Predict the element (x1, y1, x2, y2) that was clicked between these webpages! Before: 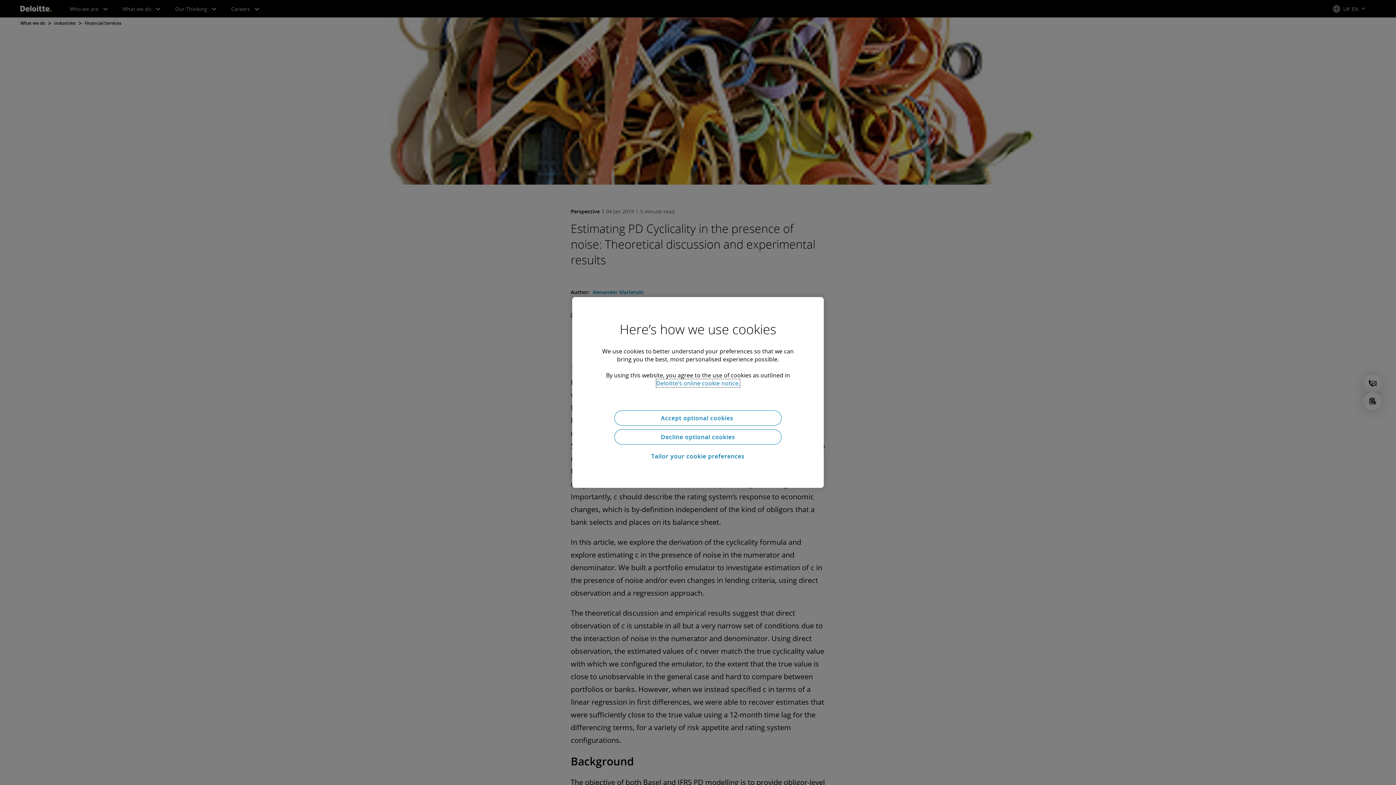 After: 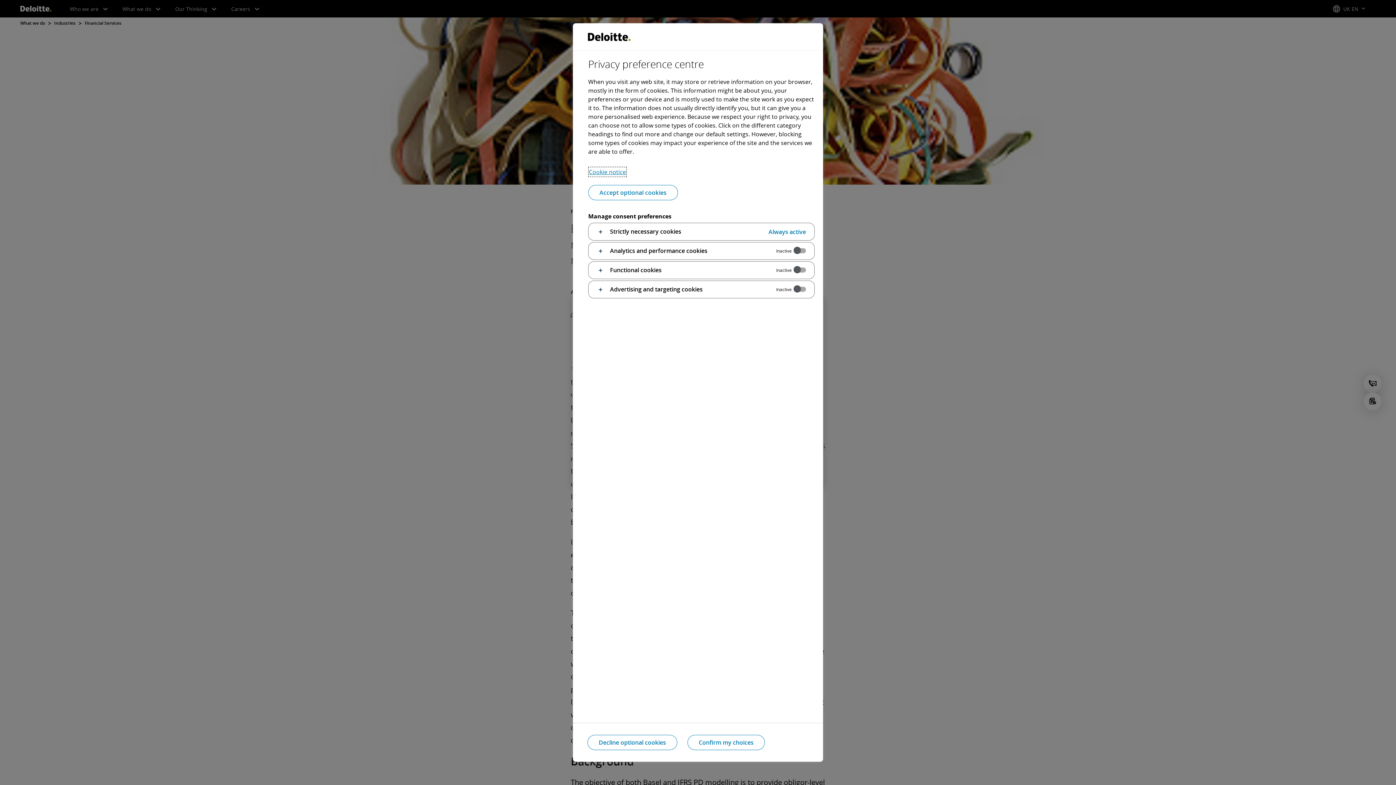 Action: label: Tailor your cookie preferences bbox: (614, 448, 781, 464)